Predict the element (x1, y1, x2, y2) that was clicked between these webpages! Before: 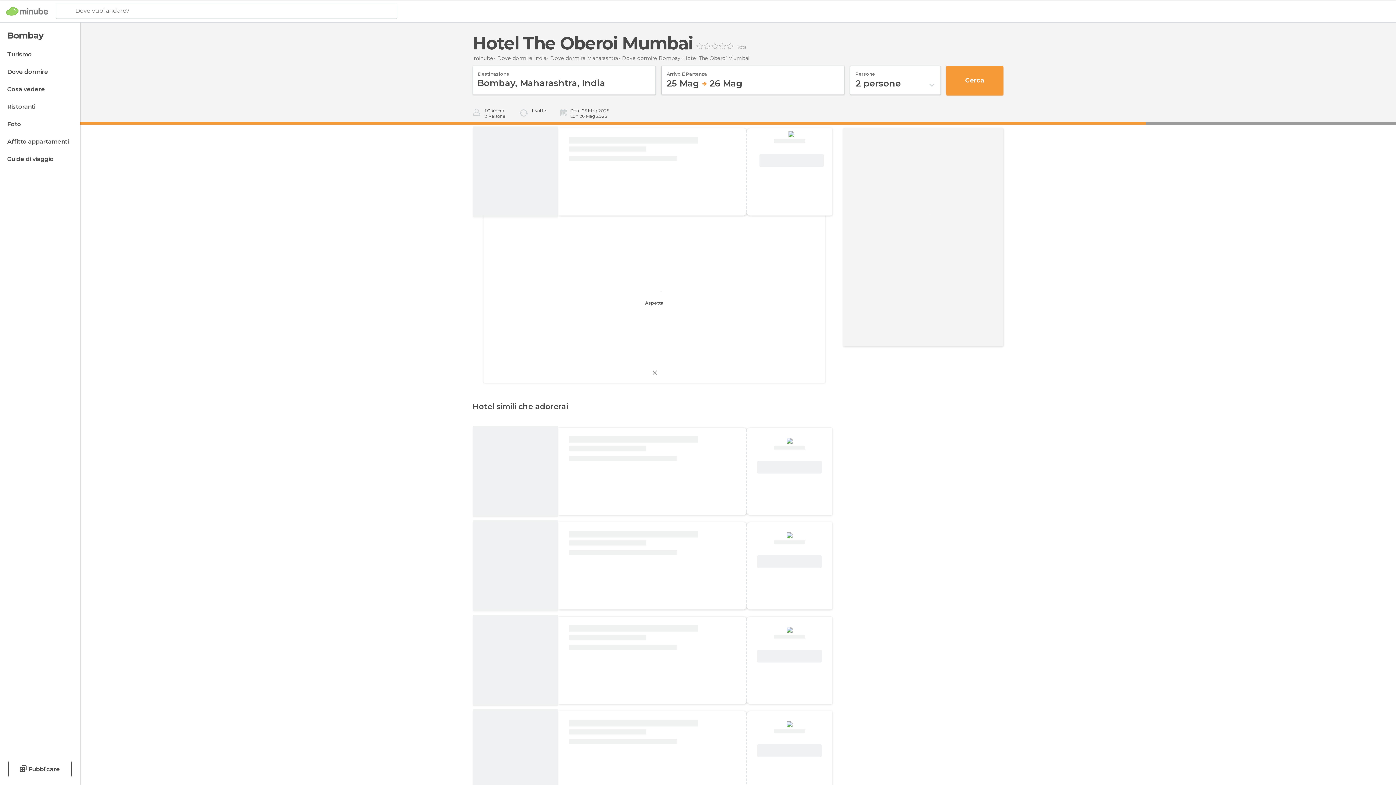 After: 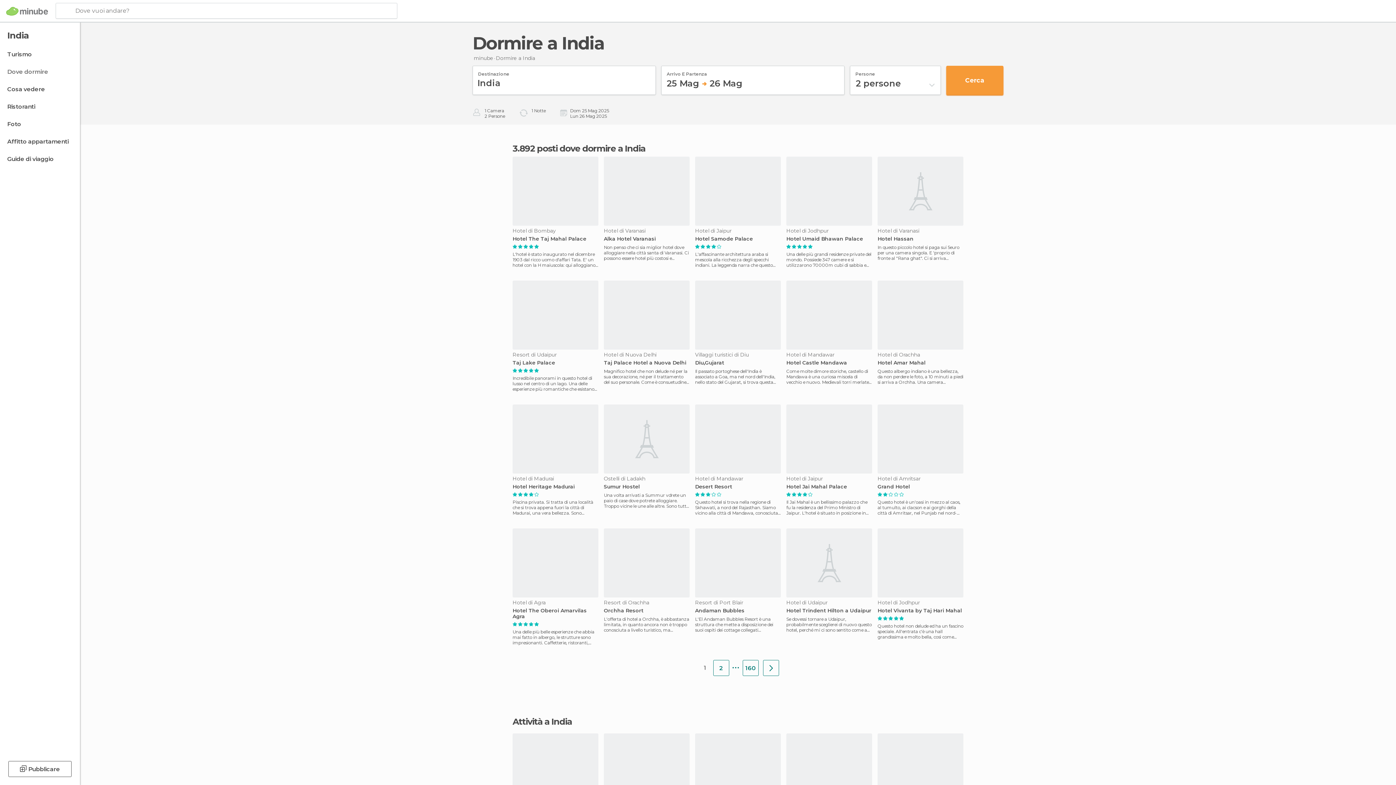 Action: label: Dove dormire India bbox: (497, 54, 546, 61)